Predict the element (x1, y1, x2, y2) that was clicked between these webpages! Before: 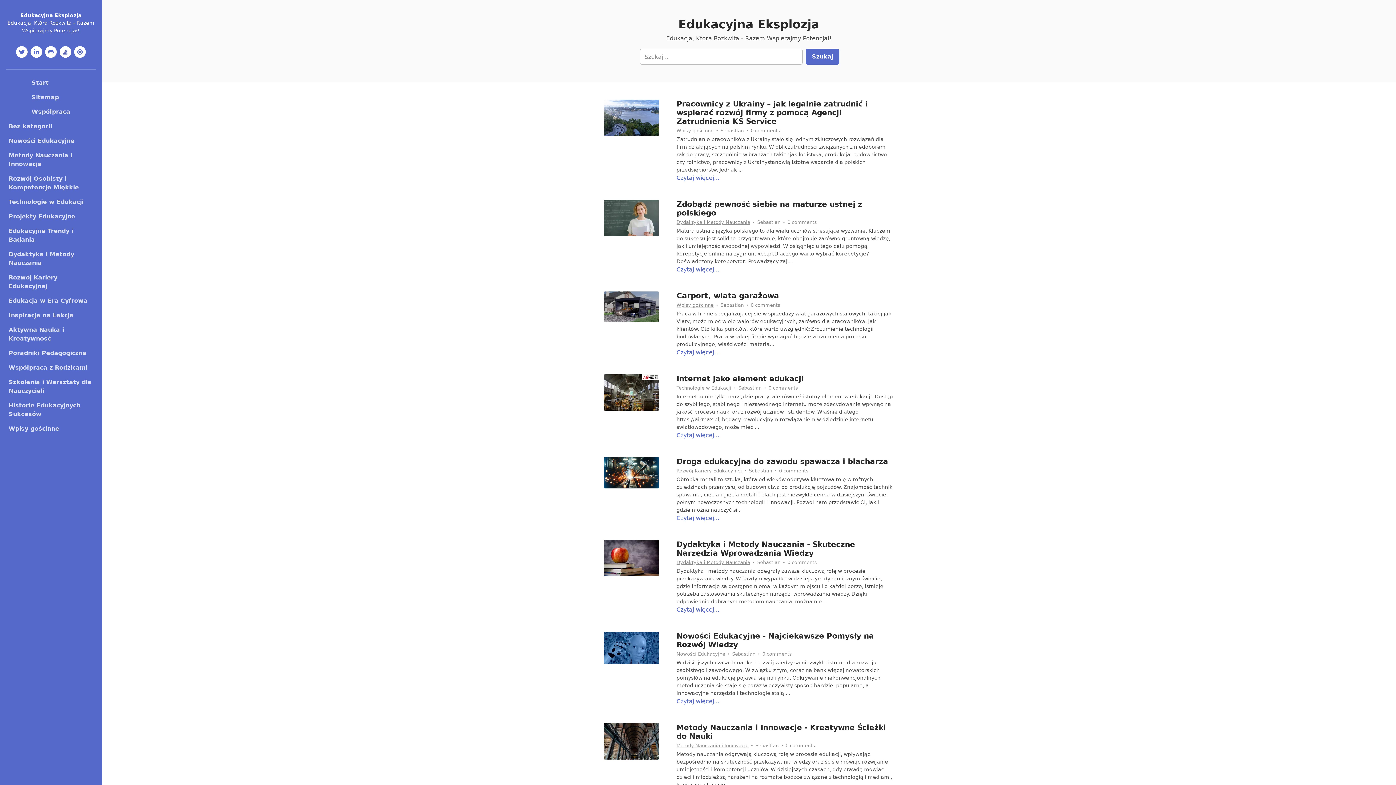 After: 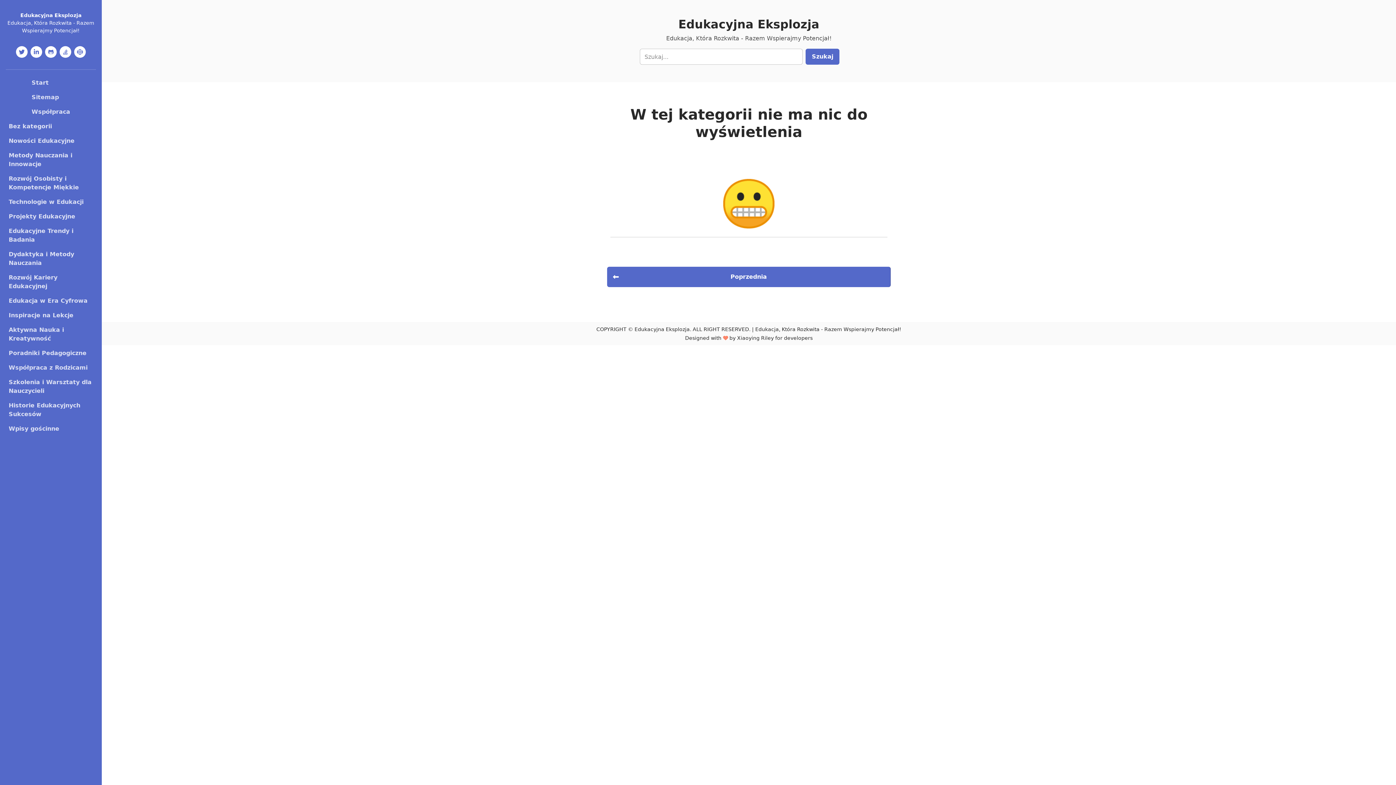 Action: label: Szkolenia i Warsztaty dla Nauczycieli bbox: (5, 375, 96, 398)